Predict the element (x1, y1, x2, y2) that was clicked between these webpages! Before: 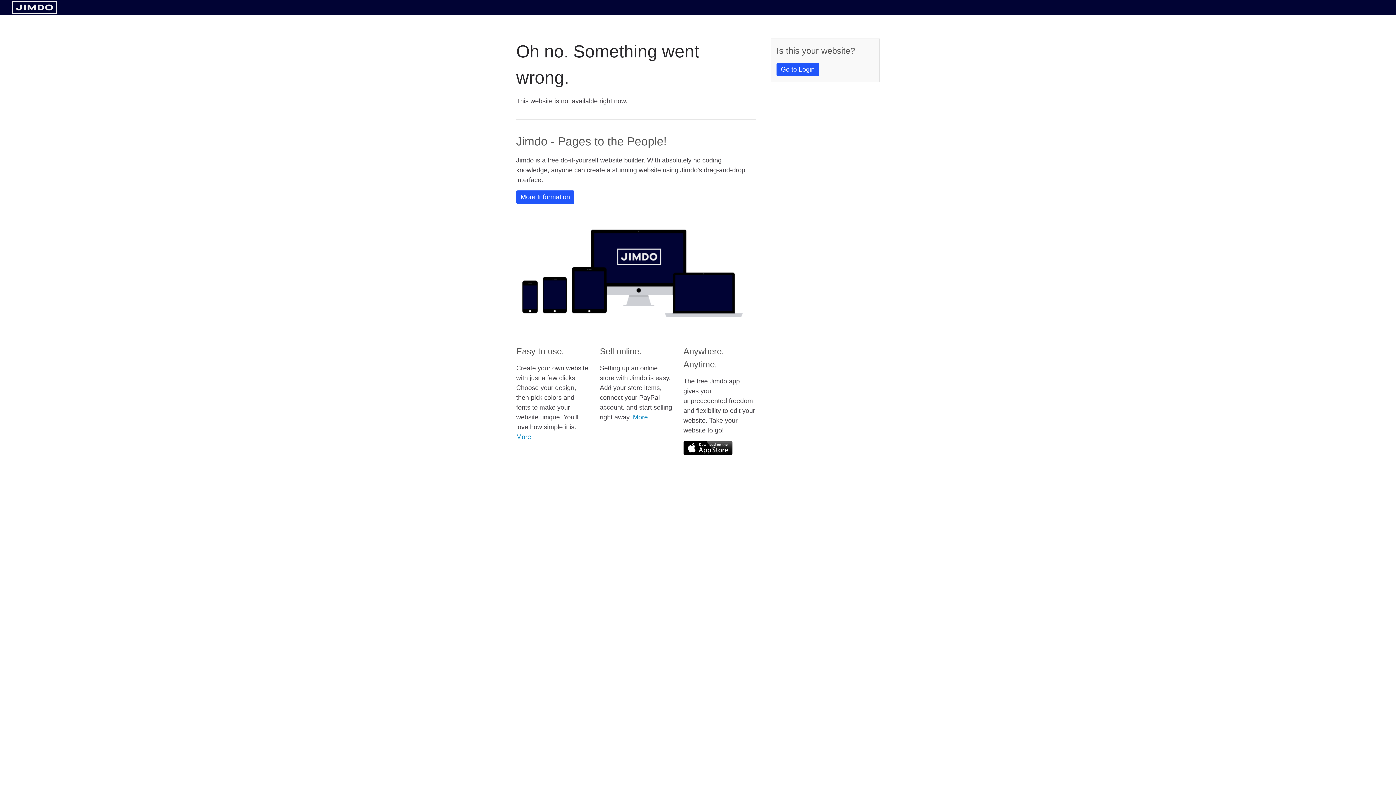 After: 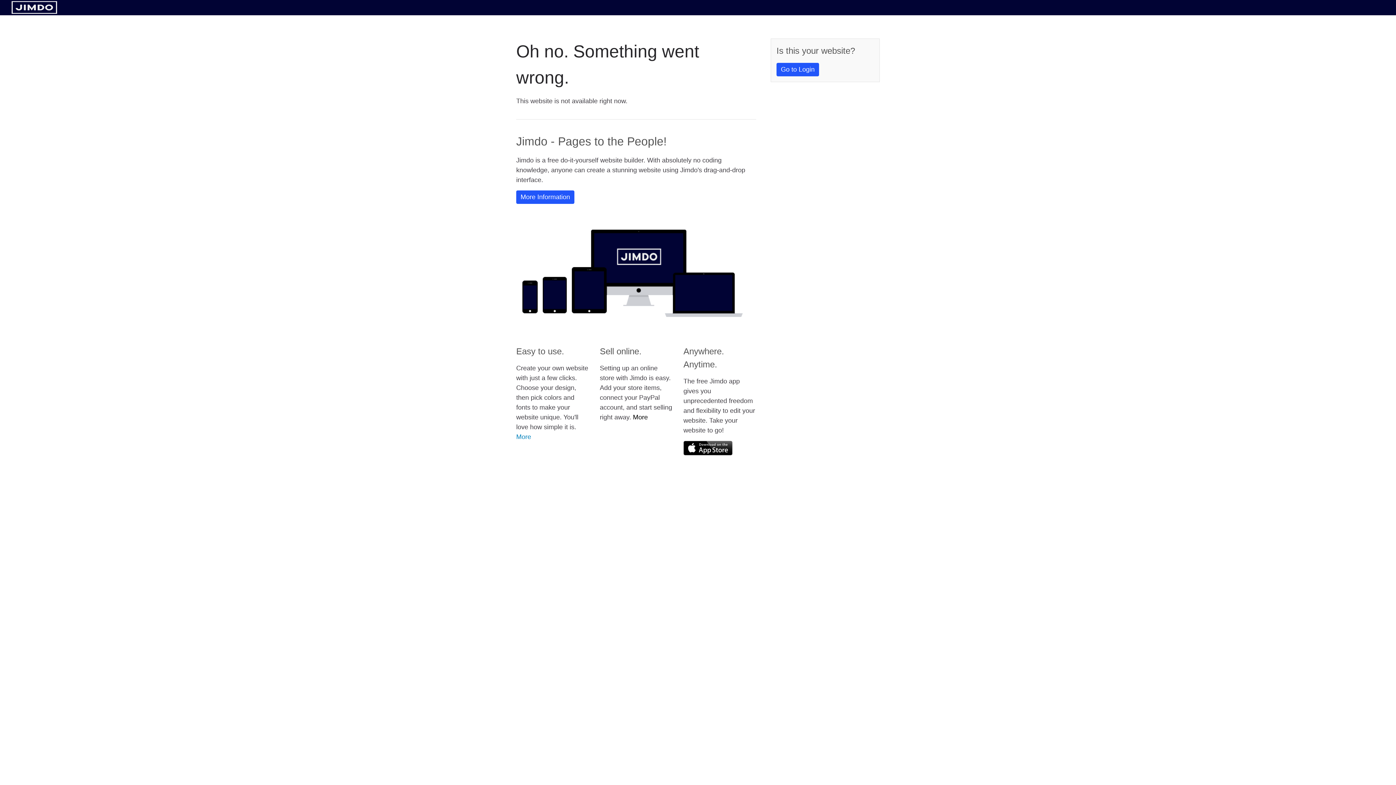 Action: label: More bbox: (633, 413, 648, 421)